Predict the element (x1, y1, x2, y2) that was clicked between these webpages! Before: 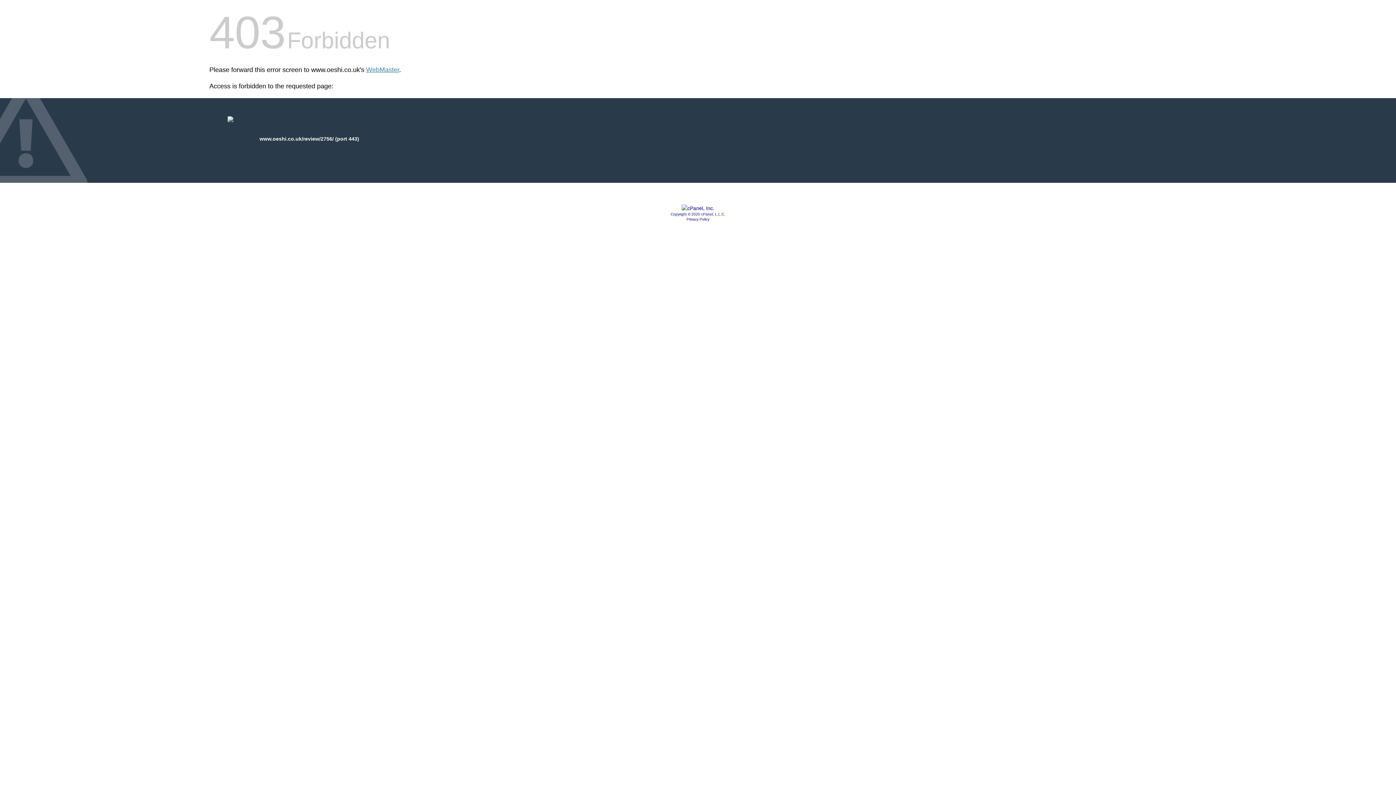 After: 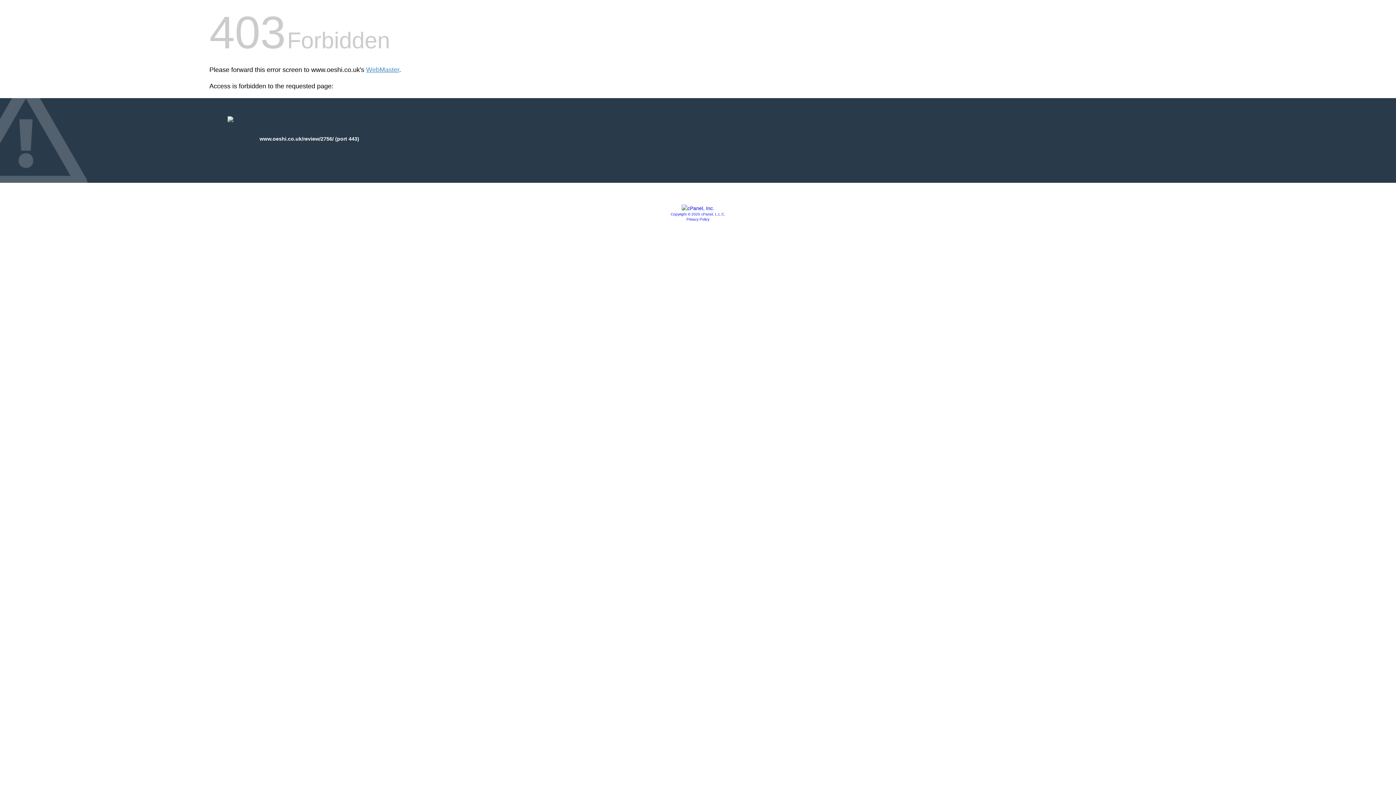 Action: bbox: (670, 212, 725, 216) label: Copyright © 2020 cPanel, L.L.C.